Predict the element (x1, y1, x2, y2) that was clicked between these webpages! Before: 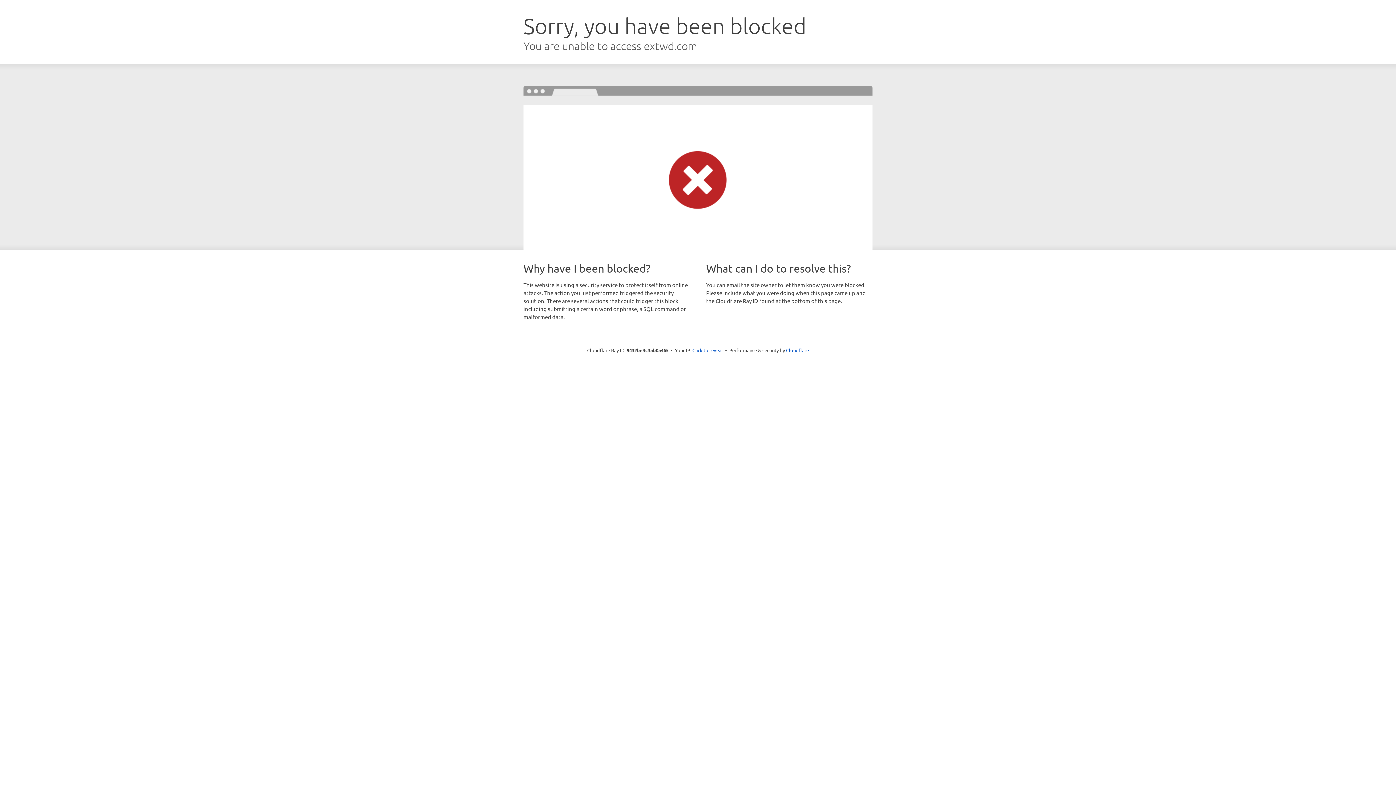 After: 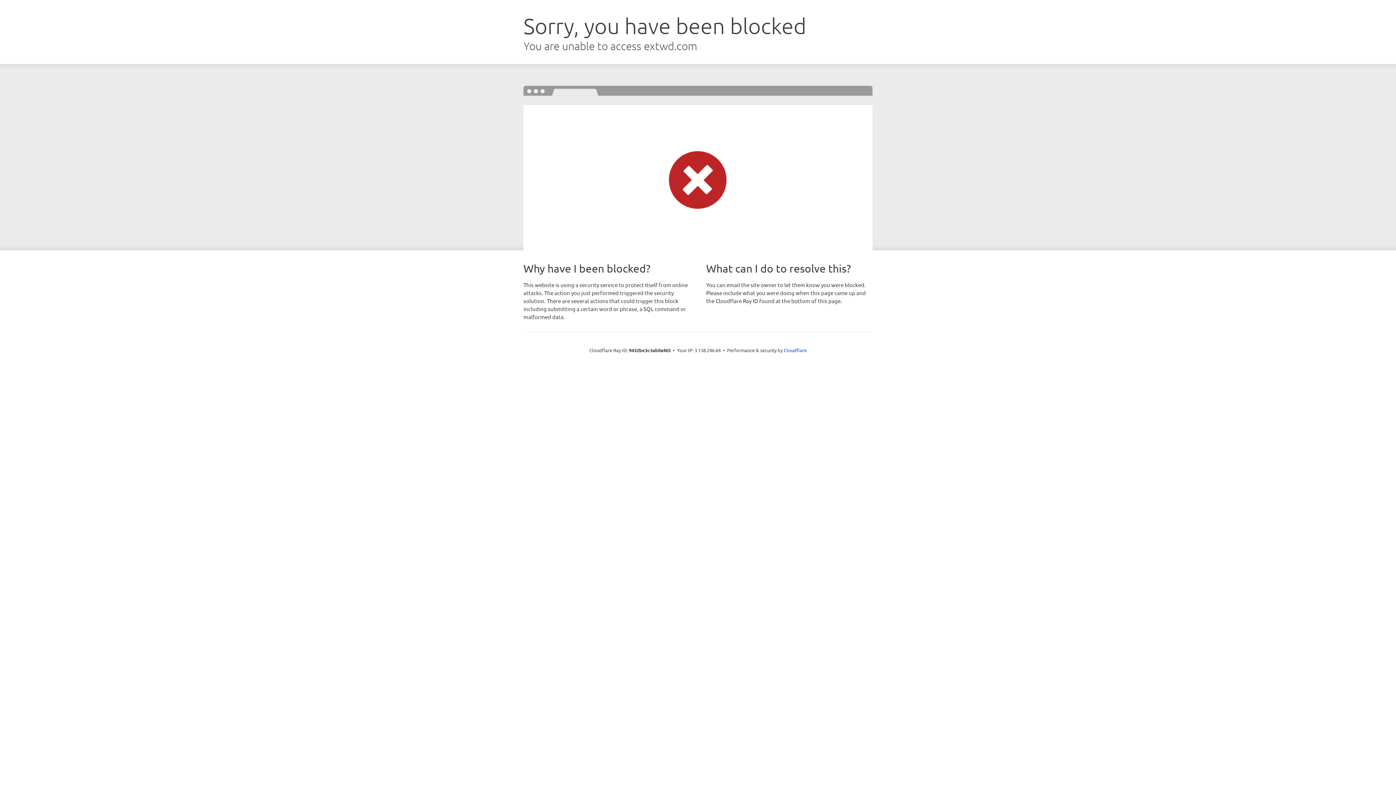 Action: label: Click to reveal bbox: (692, 346, 723, 353)